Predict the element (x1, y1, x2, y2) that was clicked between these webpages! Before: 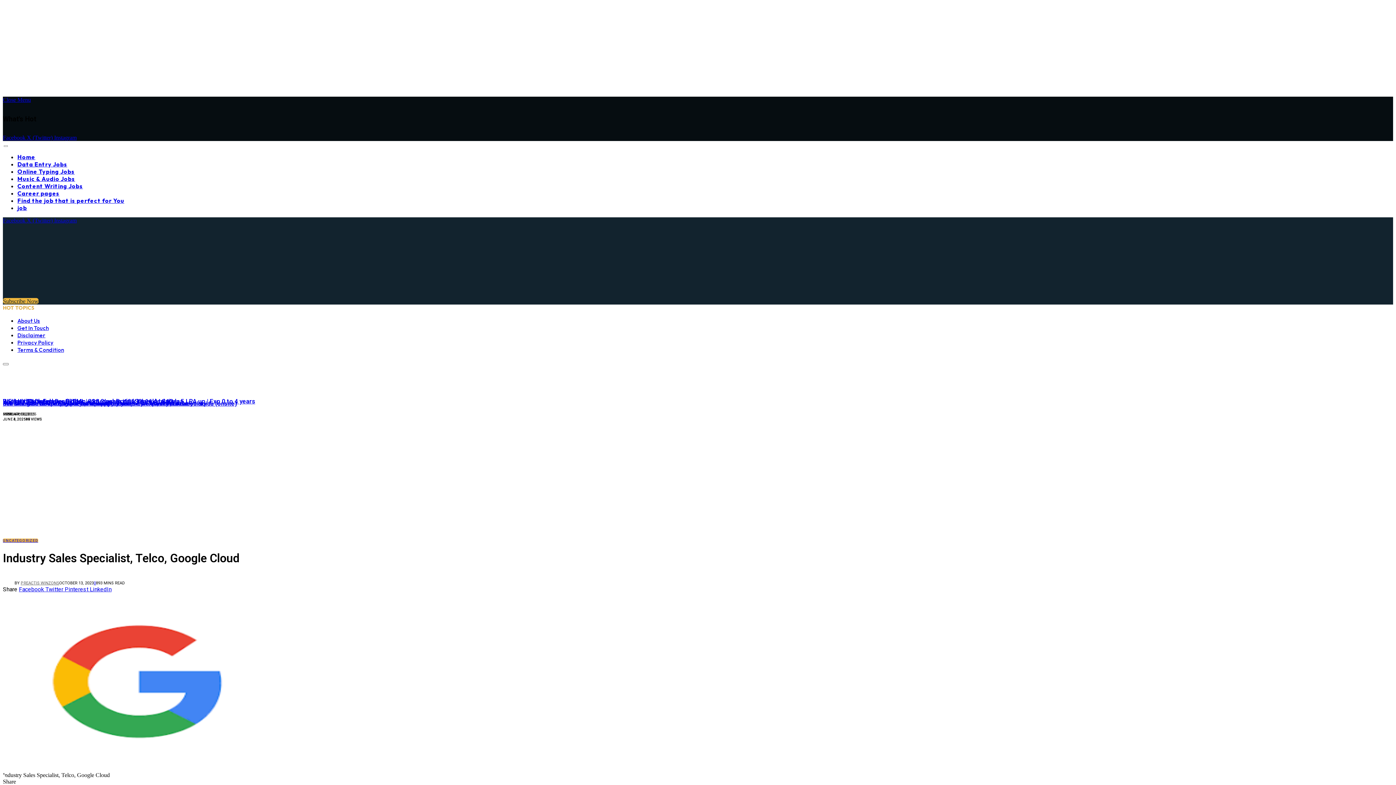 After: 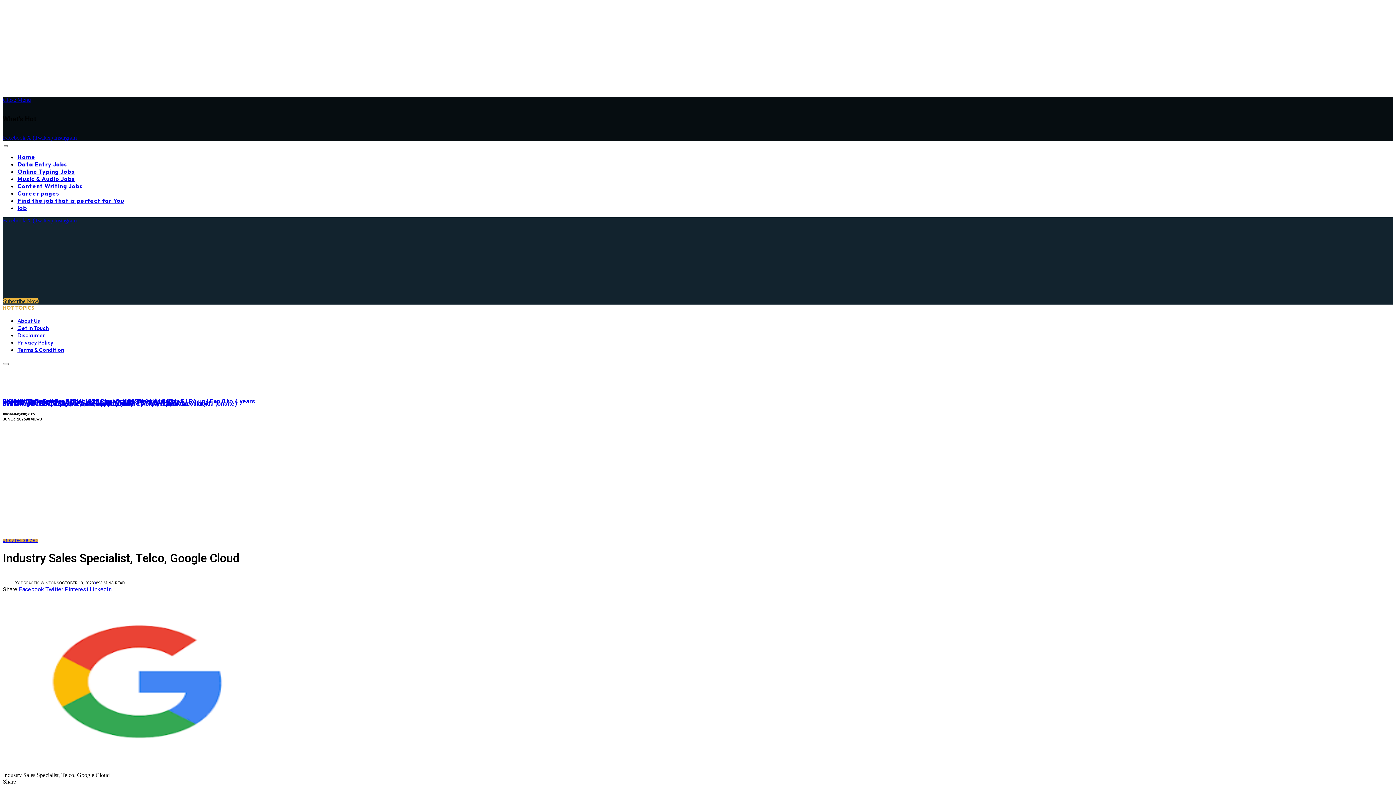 Action: label: Terms & Condition bbox: (17, 346, 64, 353)